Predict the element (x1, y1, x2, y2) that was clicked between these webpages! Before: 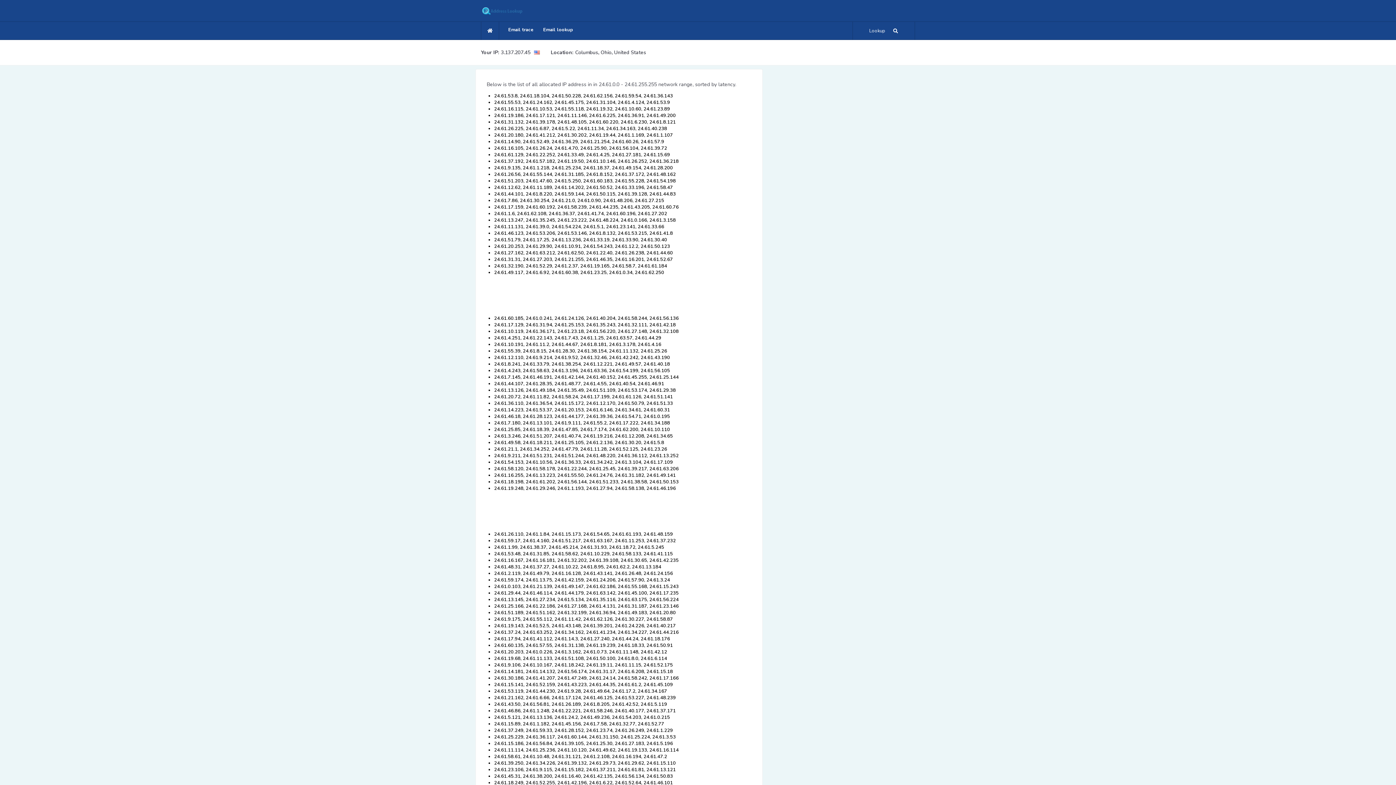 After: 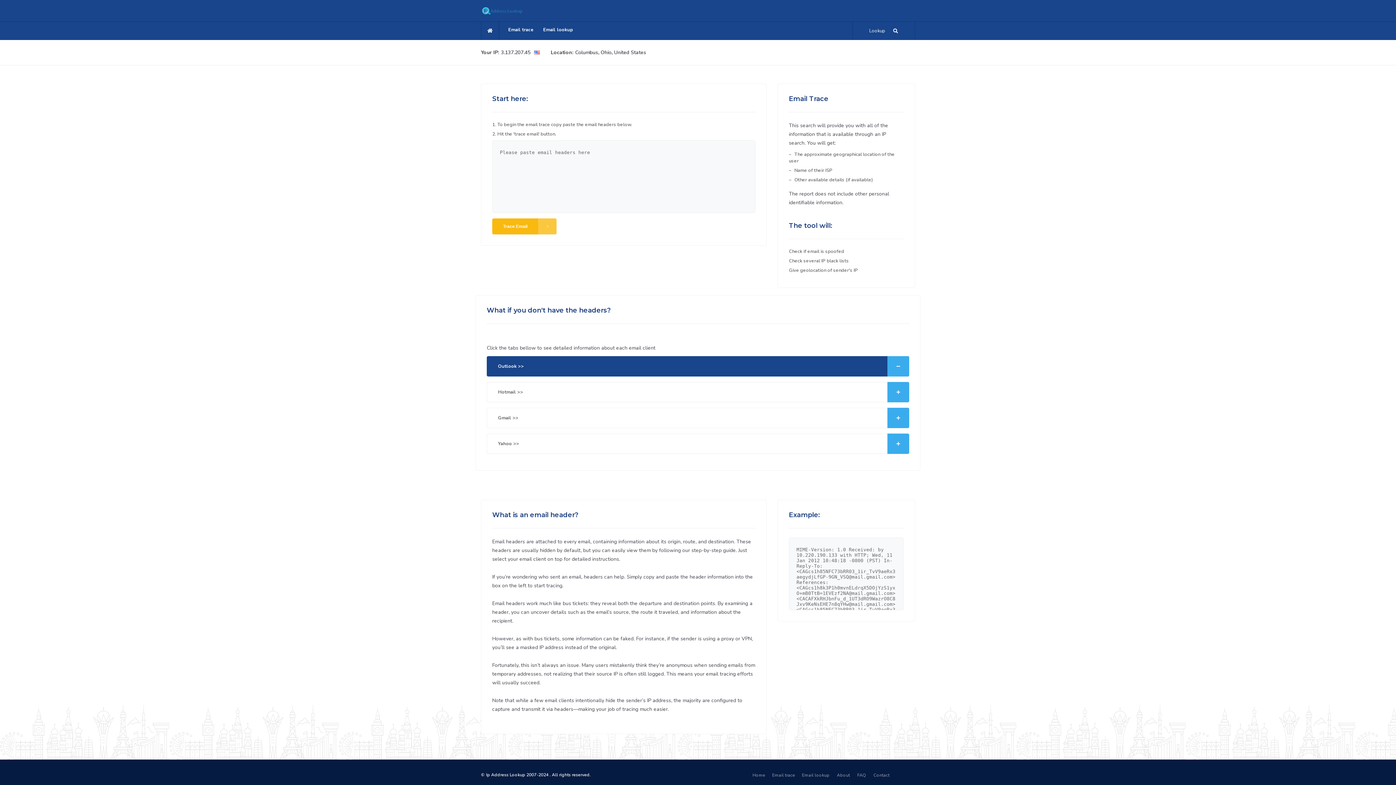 Action: bbox: (504, 21, 537, 38) label: Email trace